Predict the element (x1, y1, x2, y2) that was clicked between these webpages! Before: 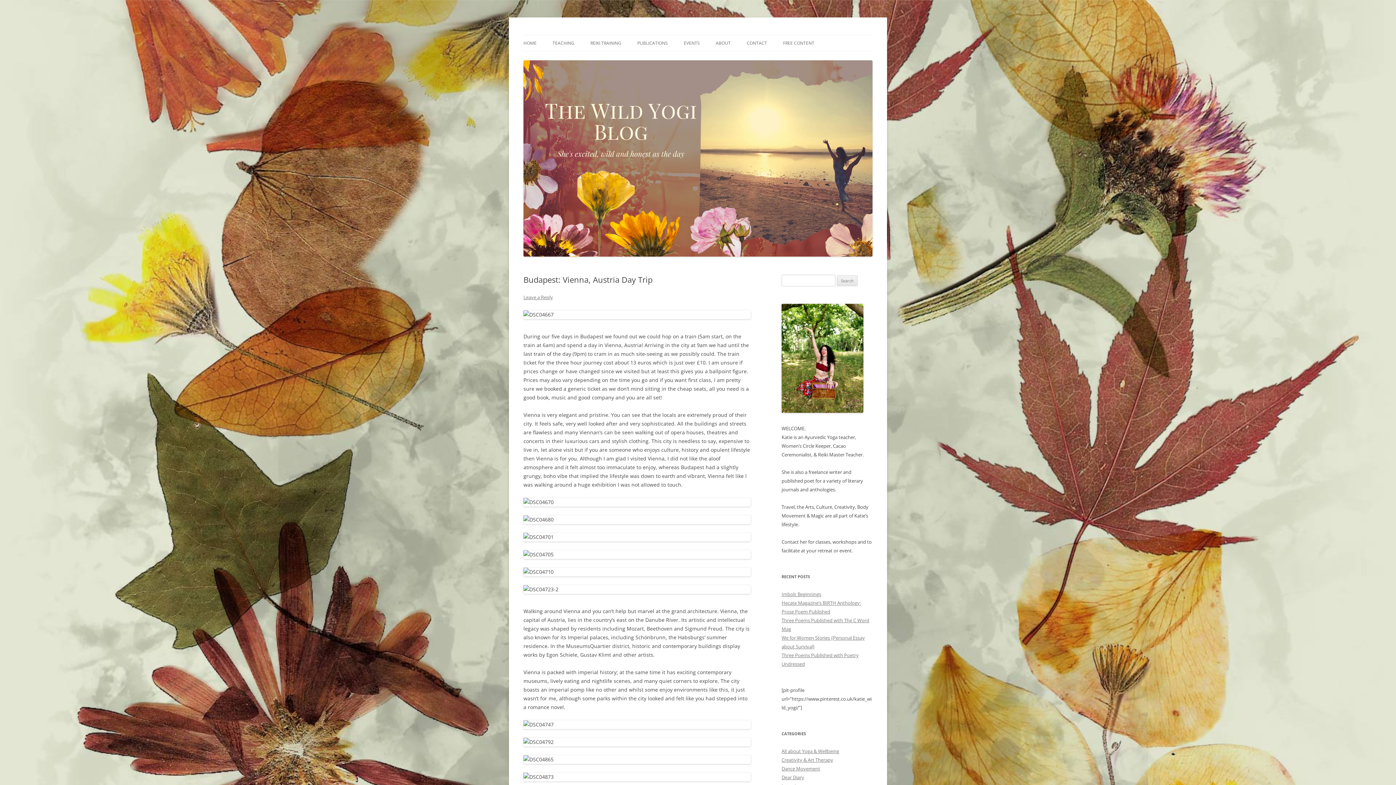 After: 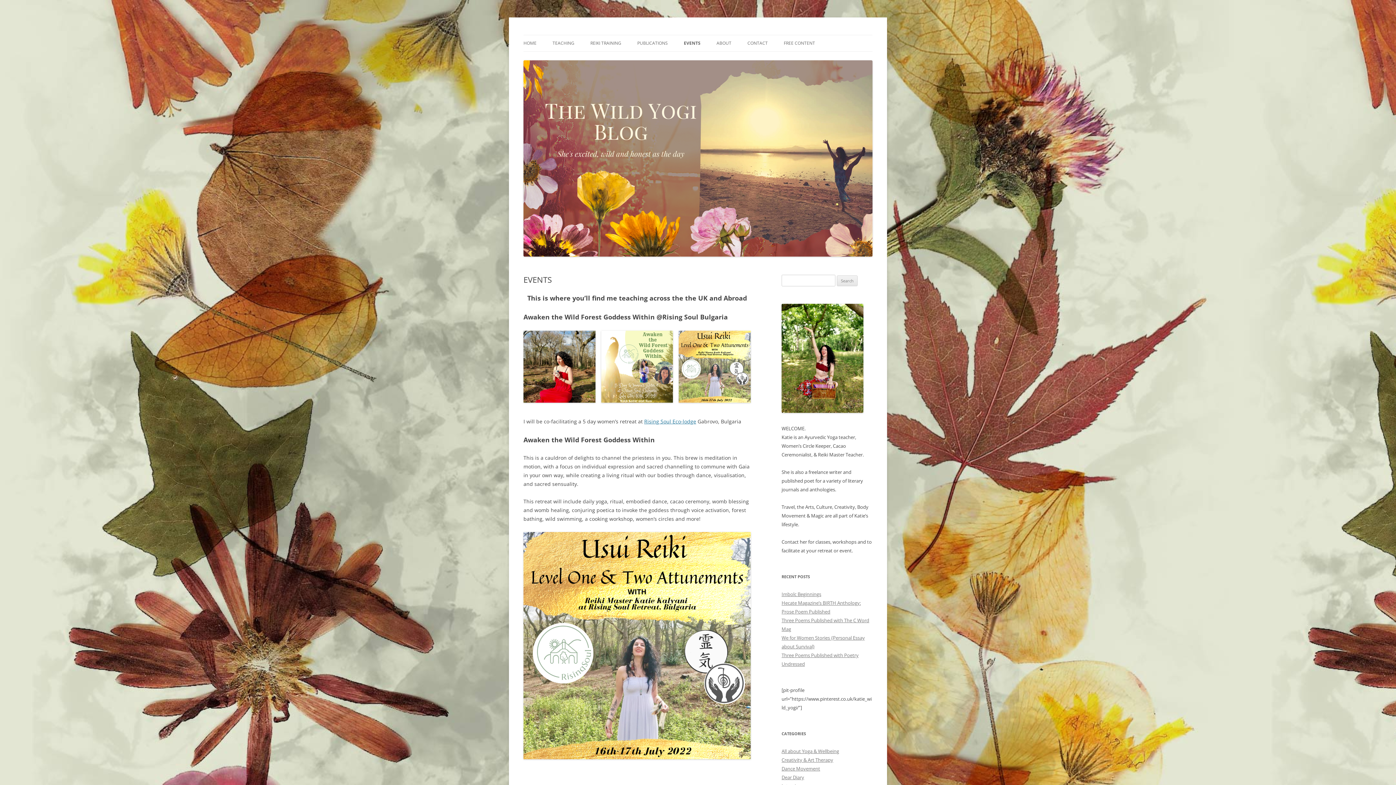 Action: label: EVENTS bbox: (684, 35, 700, 51)